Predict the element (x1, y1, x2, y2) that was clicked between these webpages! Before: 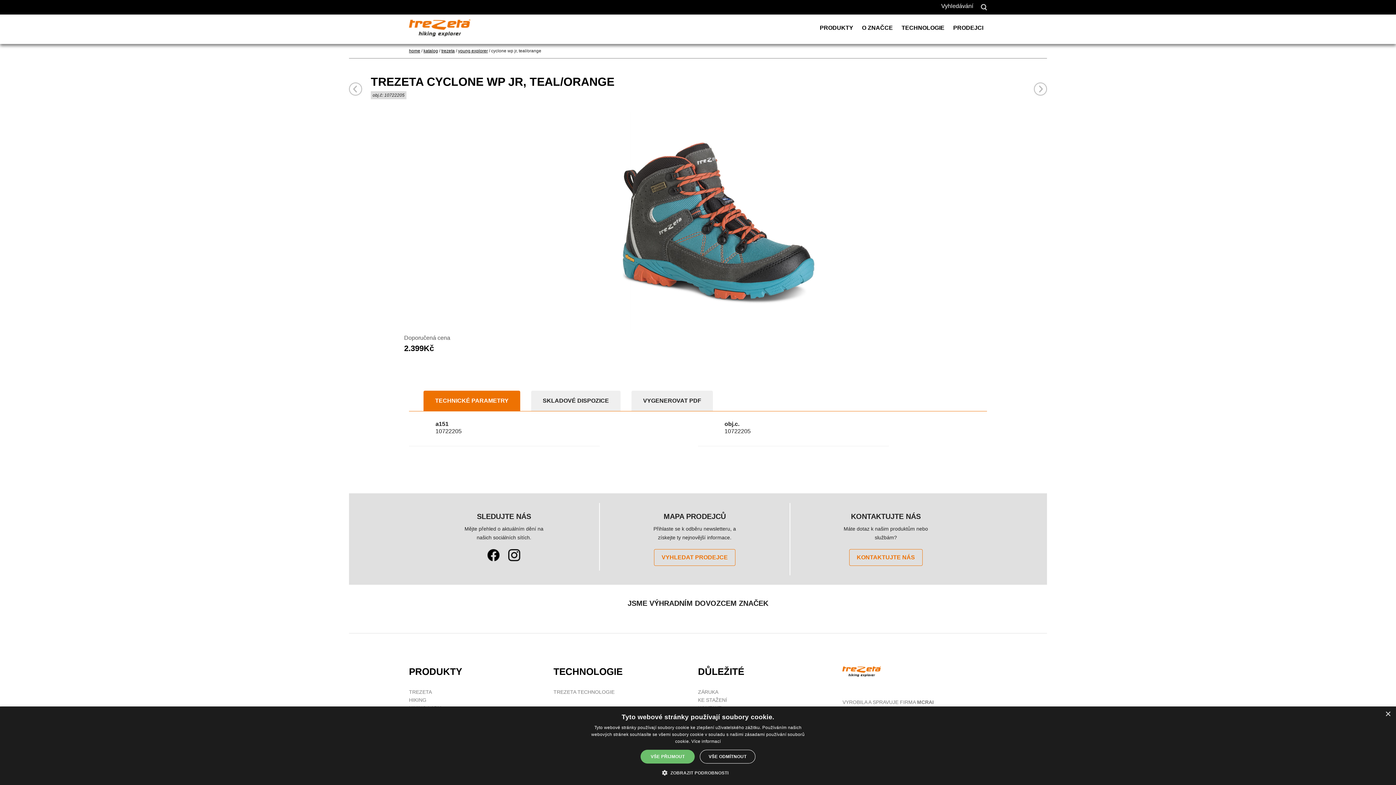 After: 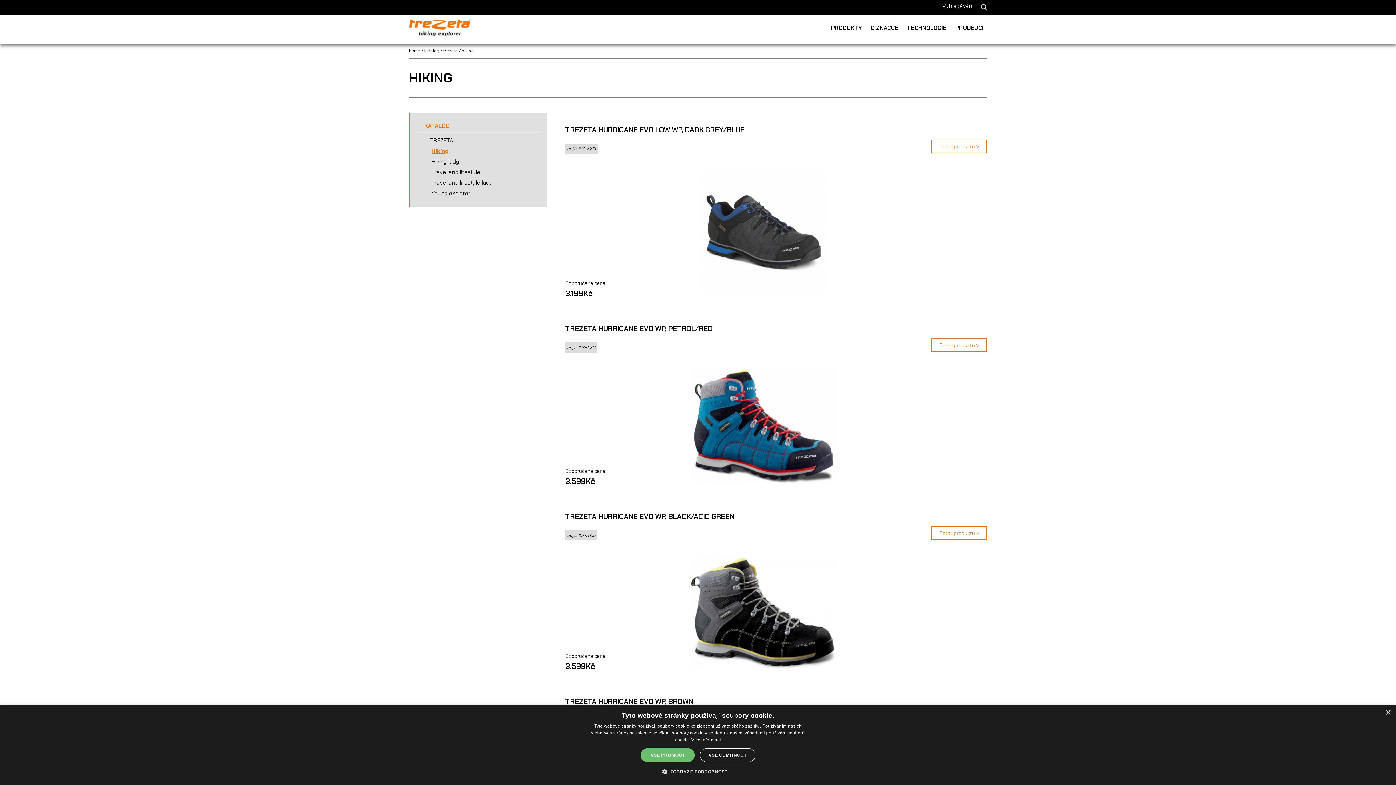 Action: bbox: (409, 696, 542, 704) label: HIKING